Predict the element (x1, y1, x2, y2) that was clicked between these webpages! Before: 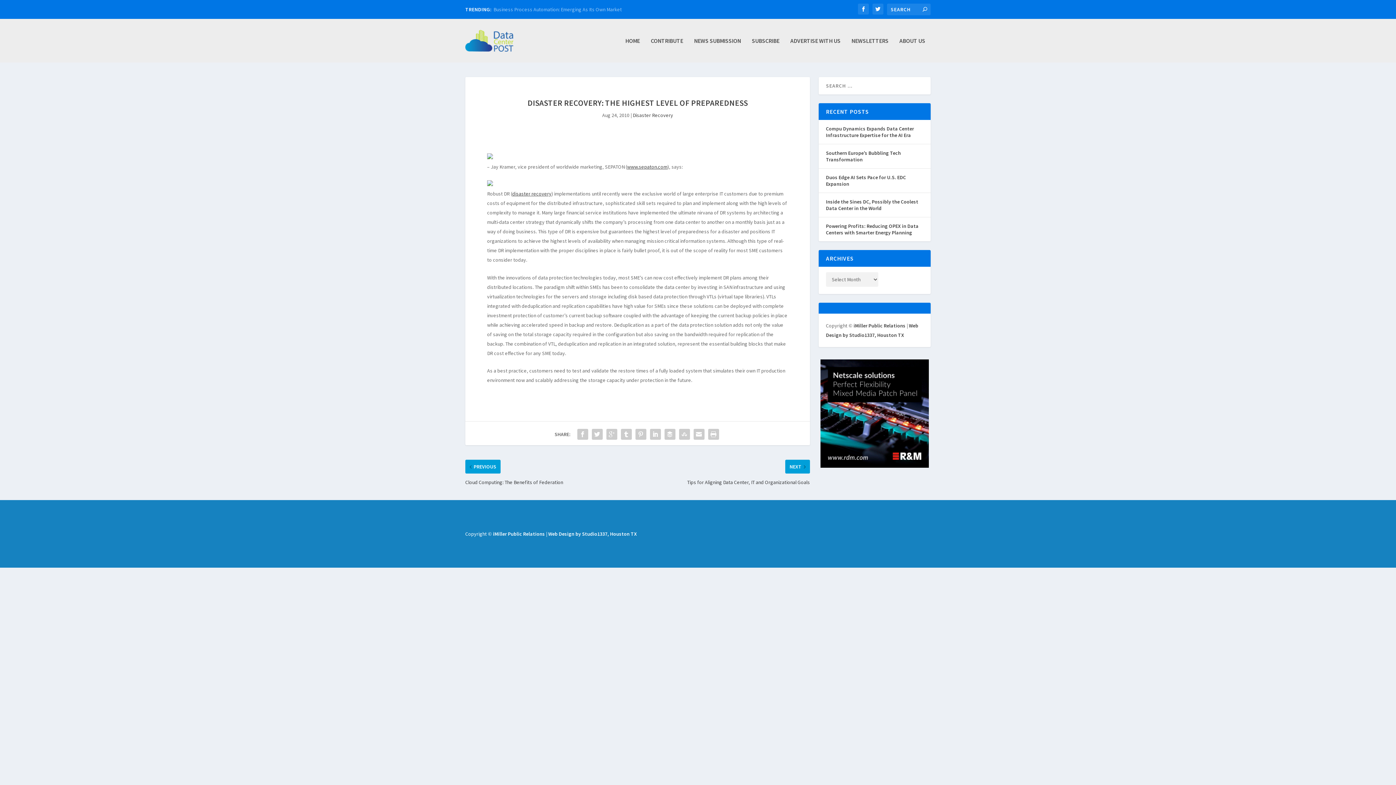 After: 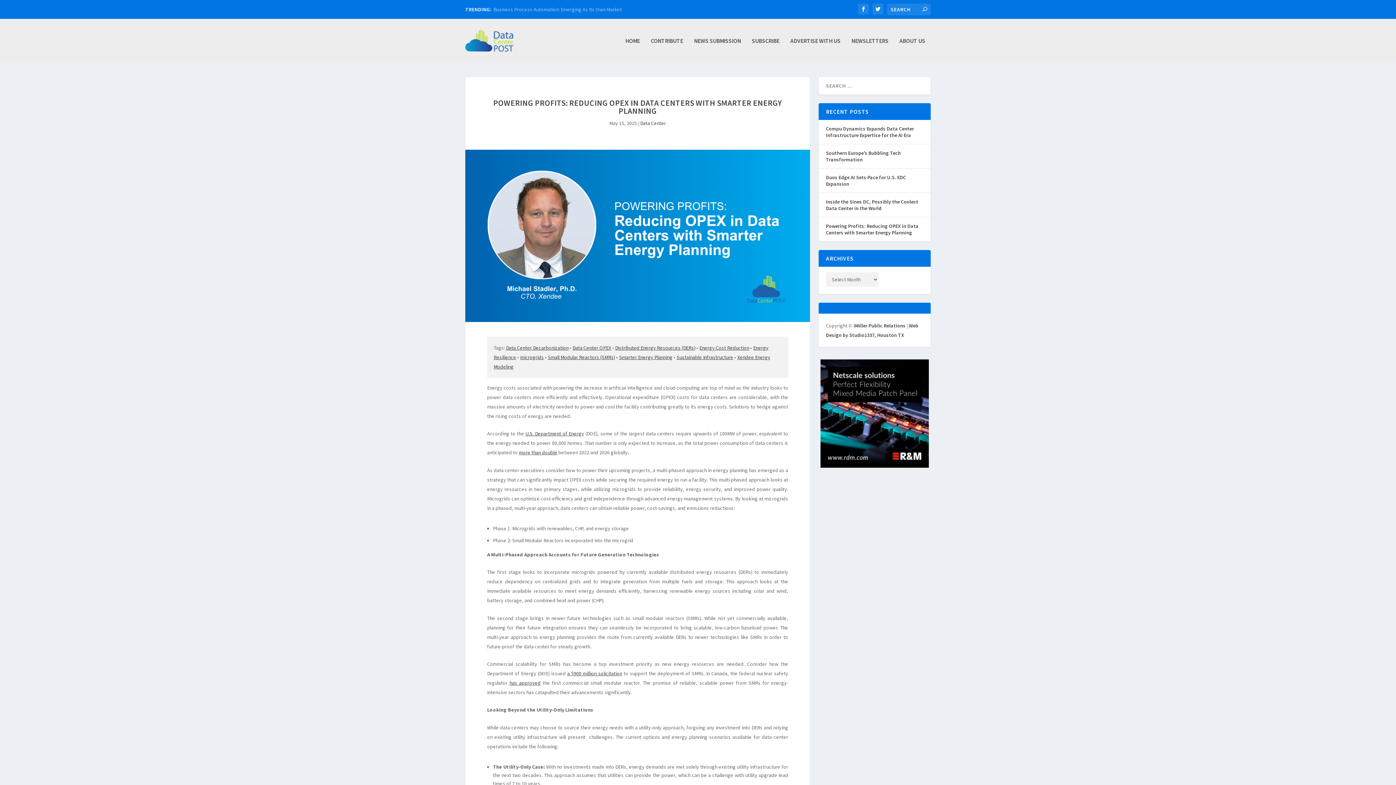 Action: bbox: (826, 222, 918, 236) label: Powering Profits: Reducing OPEX in Data Centers with Smarter Energy Planning